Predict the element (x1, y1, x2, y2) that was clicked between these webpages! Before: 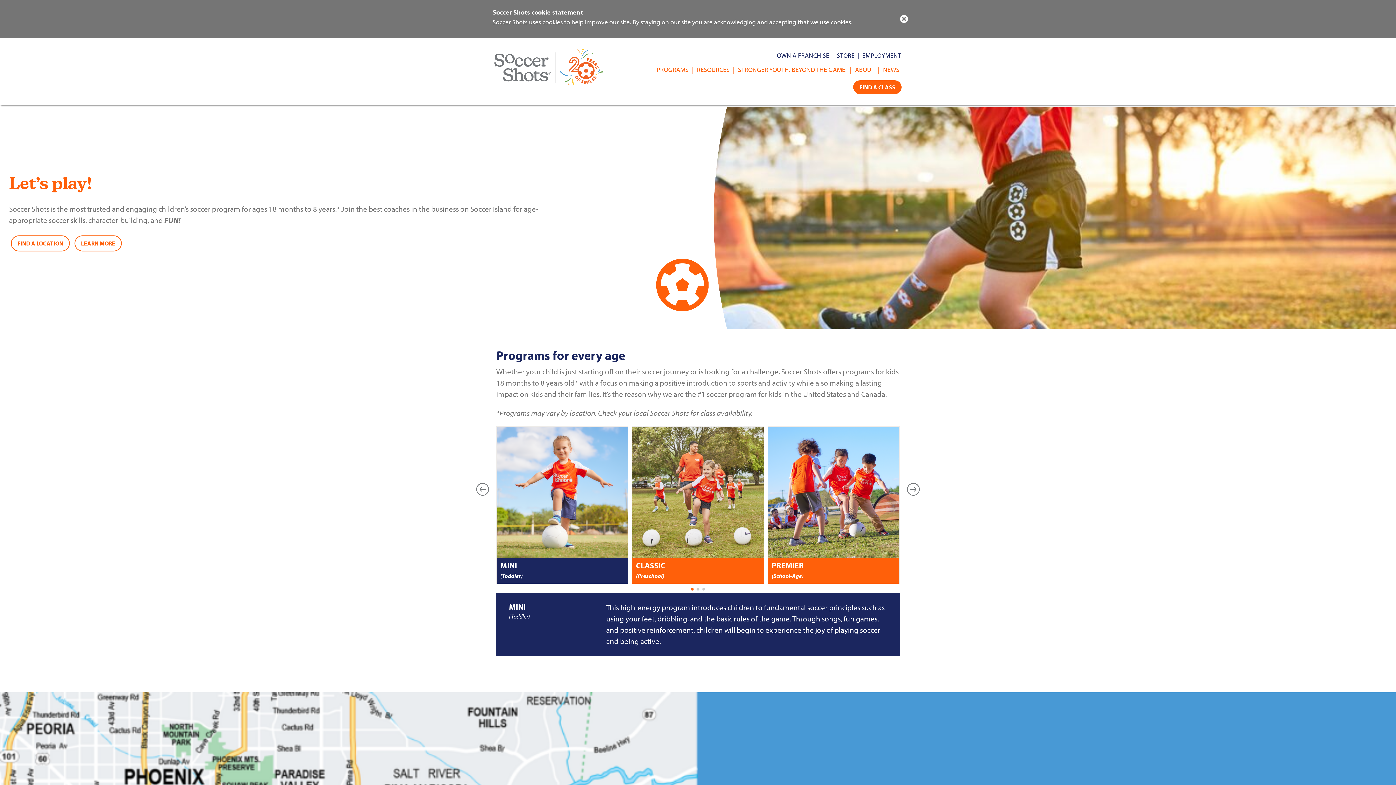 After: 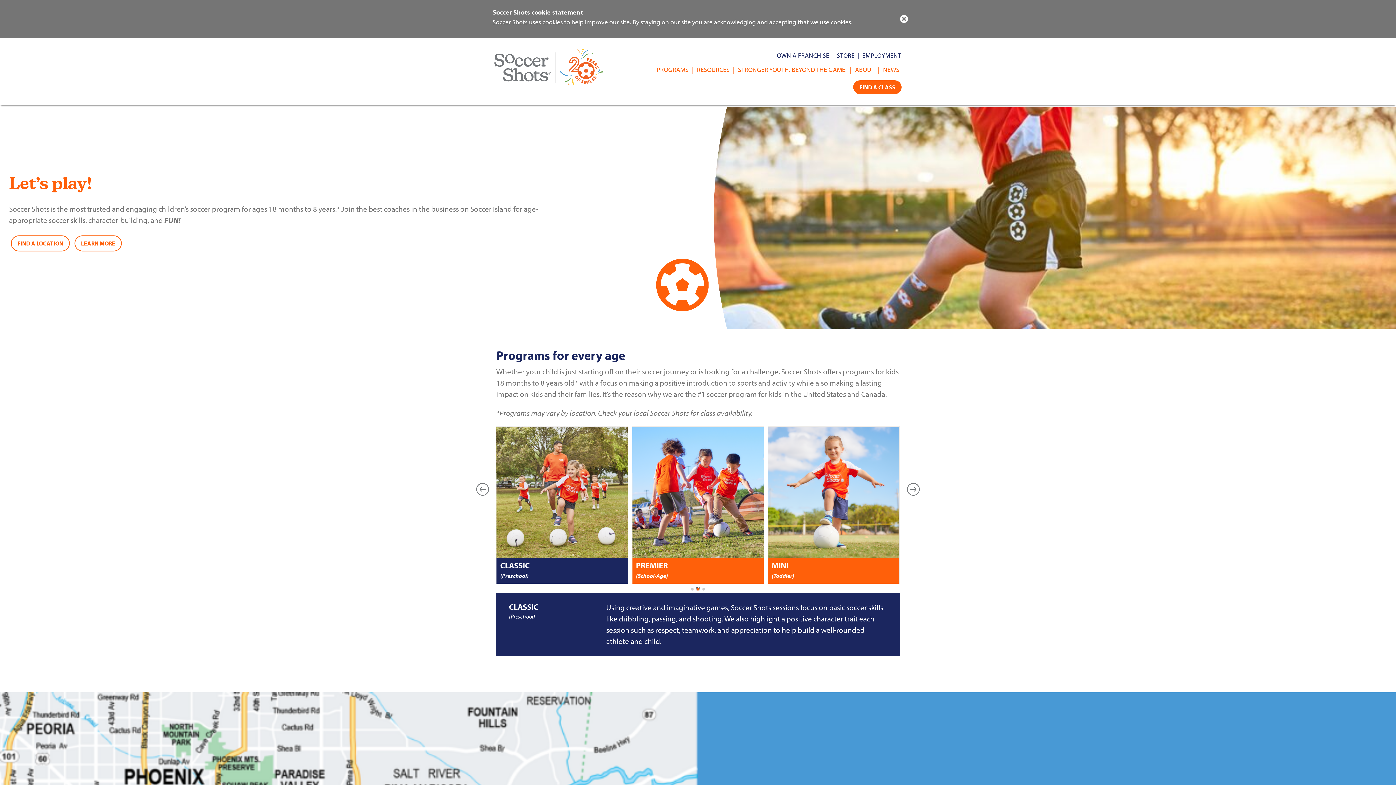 Action: label: Go to slide 2 bbox: (696, 587, 699, 590)